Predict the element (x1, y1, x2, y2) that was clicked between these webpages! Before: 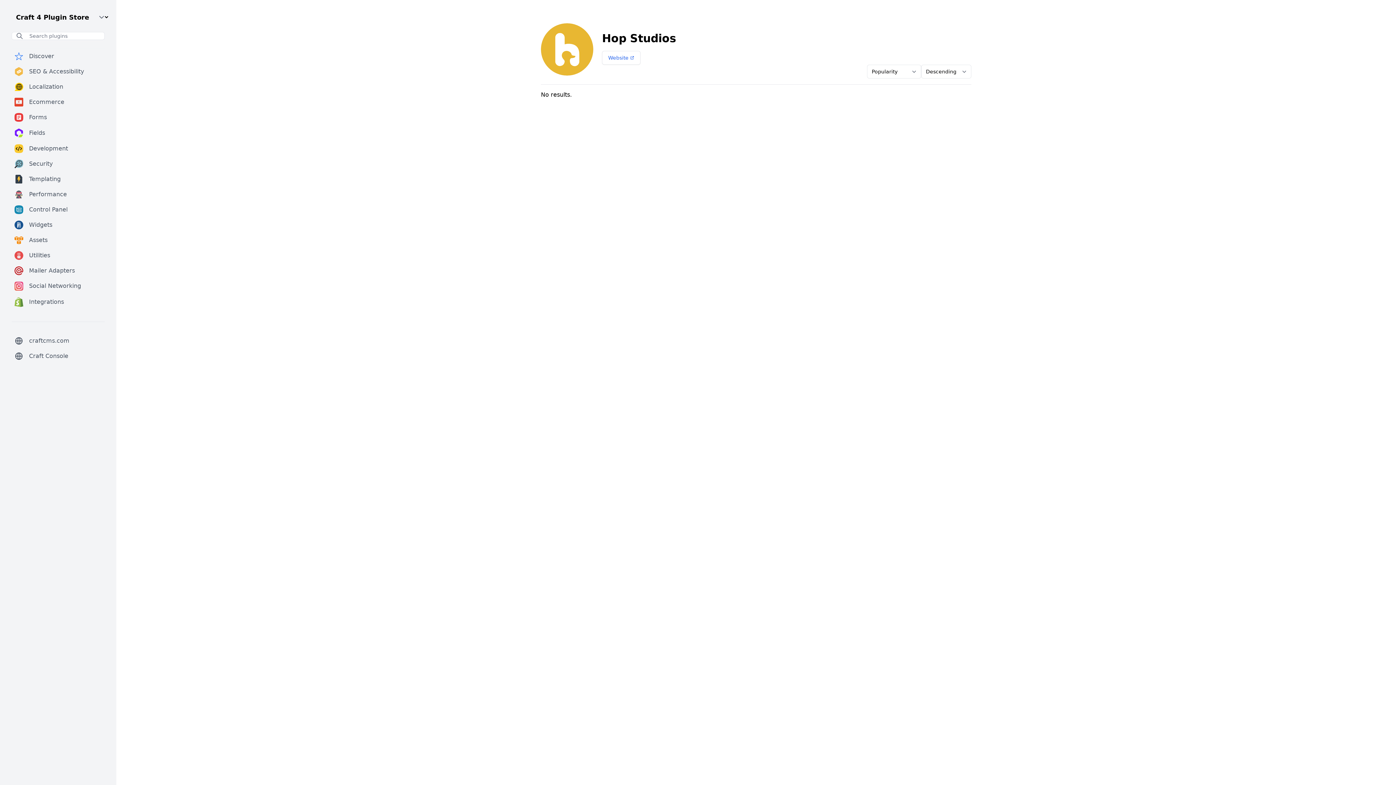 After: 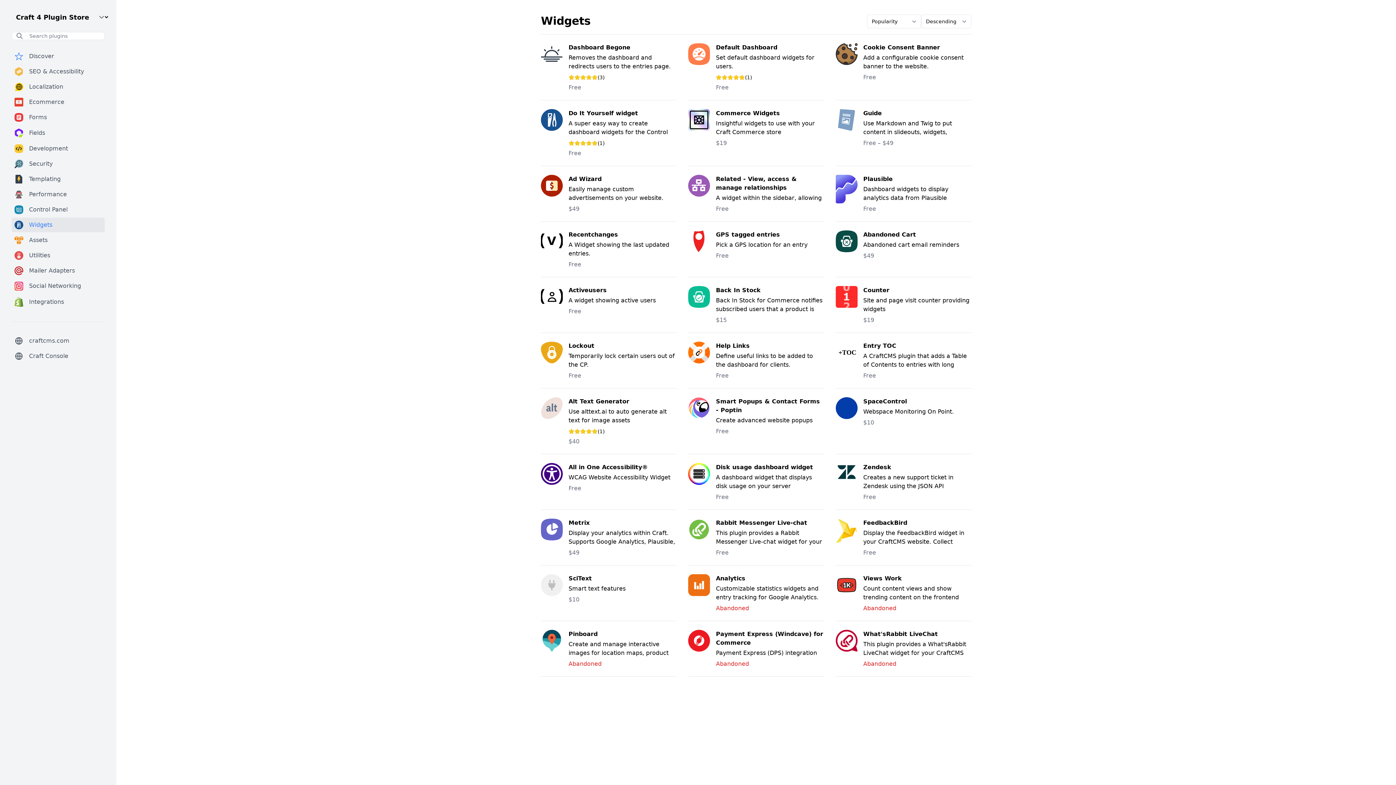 Action: label: Widgets bbox: (11, 217, 104, 232)